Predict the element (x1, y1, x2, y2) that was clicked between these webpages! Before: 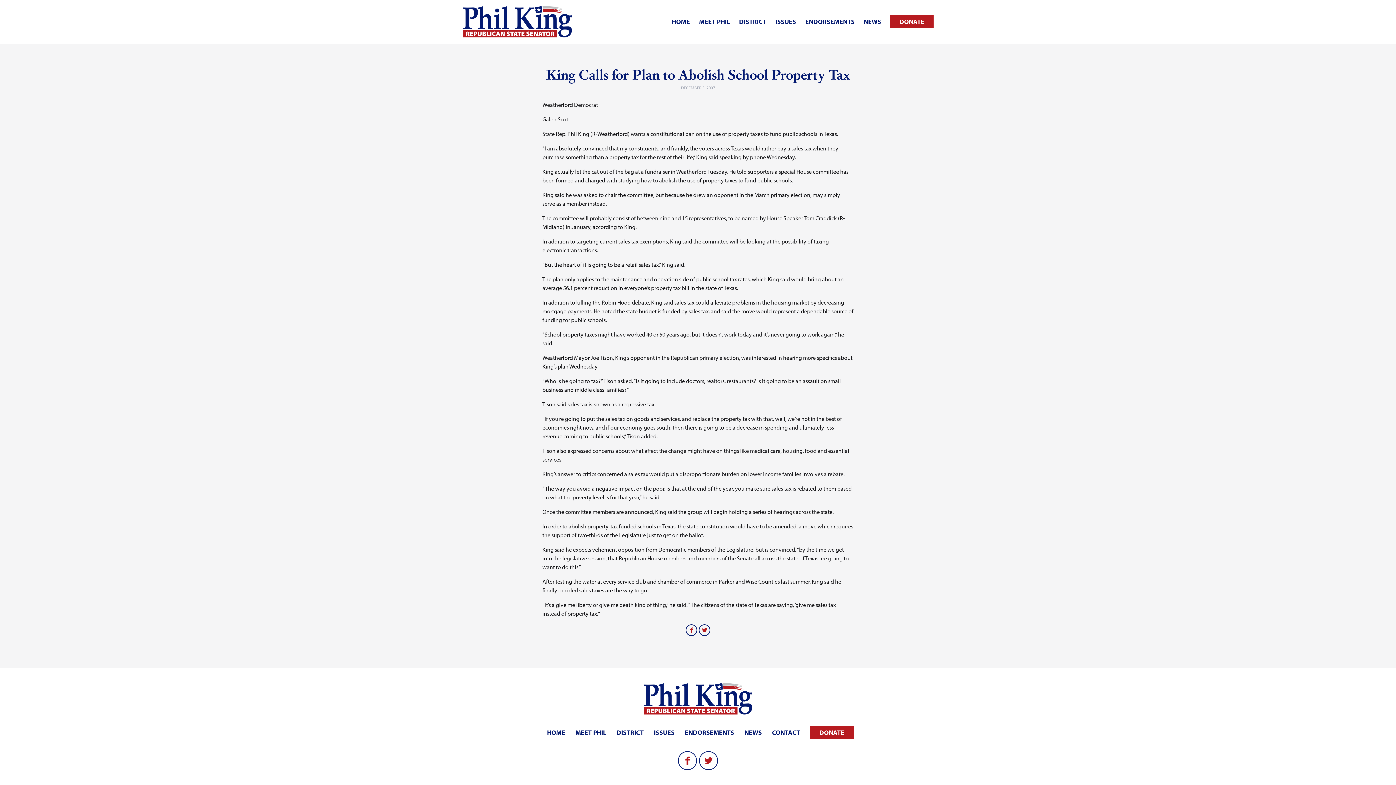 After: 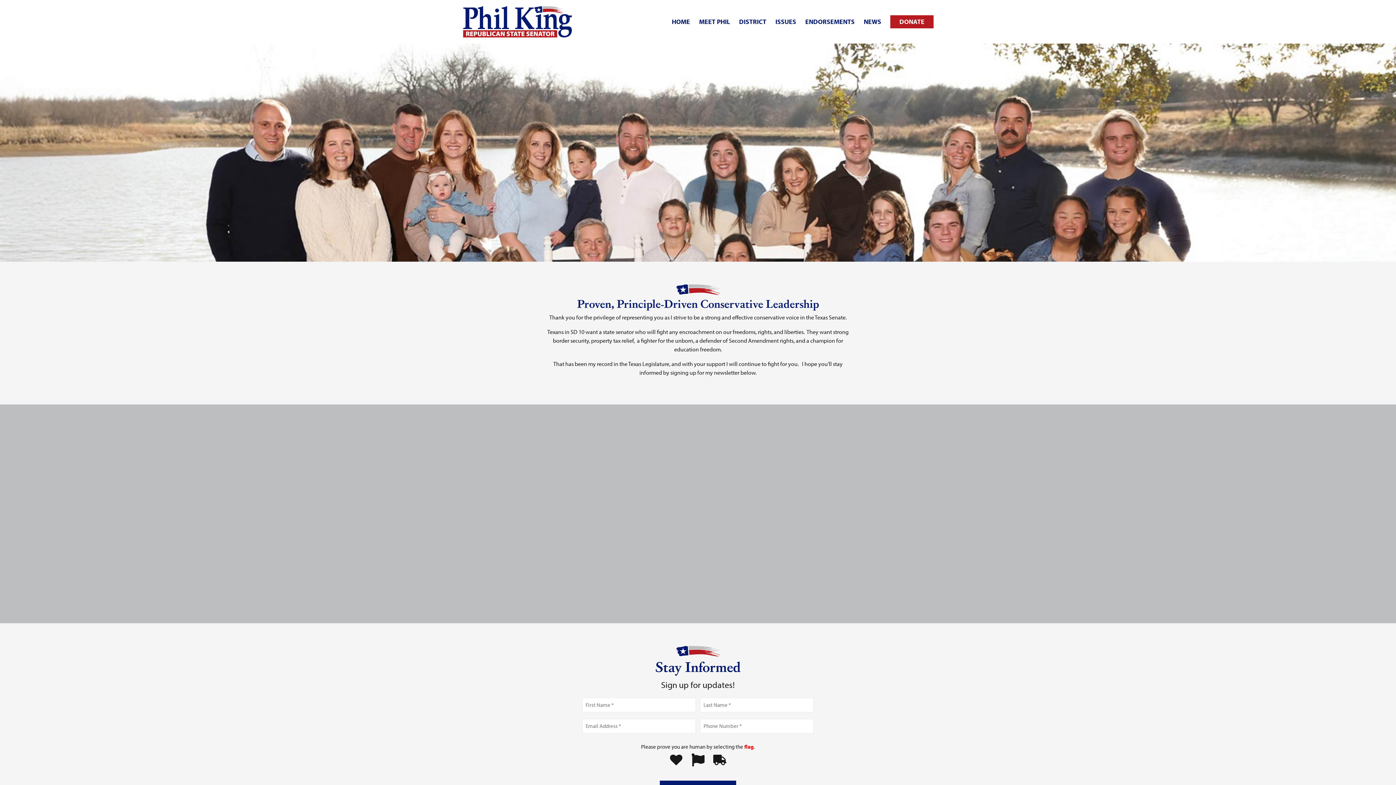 Action: bbox: (542, 726, 569, 739) label: HOME